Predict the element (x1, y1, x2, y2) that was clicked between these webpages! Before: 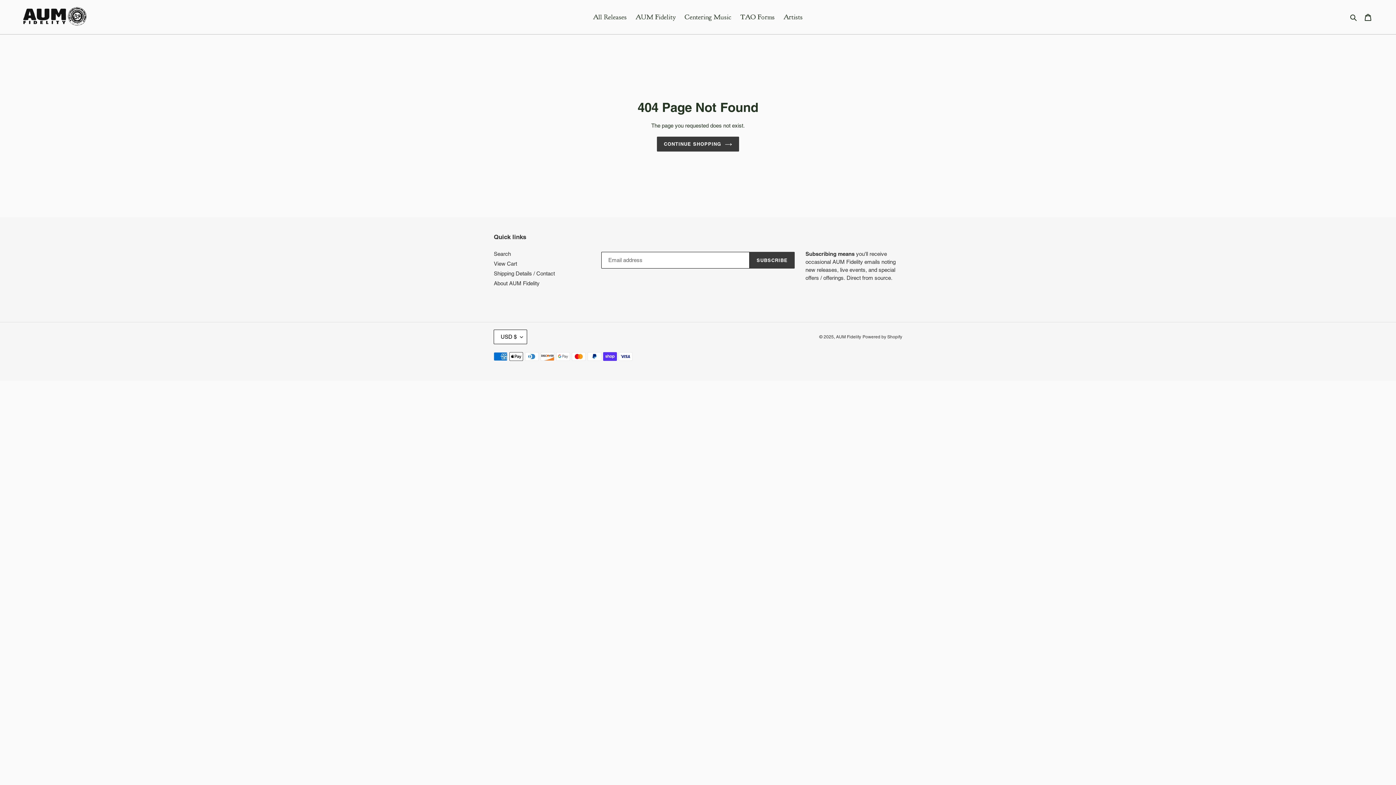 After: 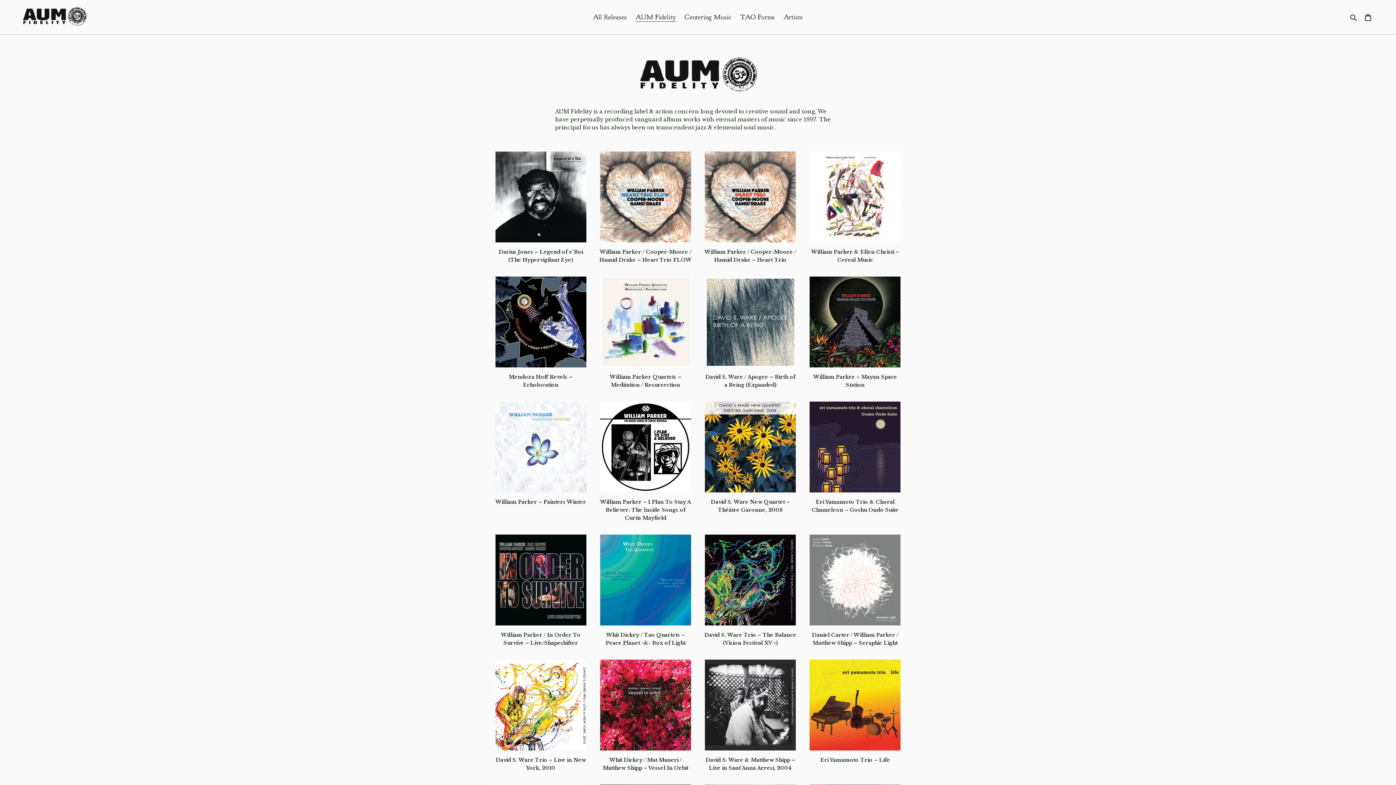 Action: label: AUM Fidelity bbox: (632, 10, 679, 23)